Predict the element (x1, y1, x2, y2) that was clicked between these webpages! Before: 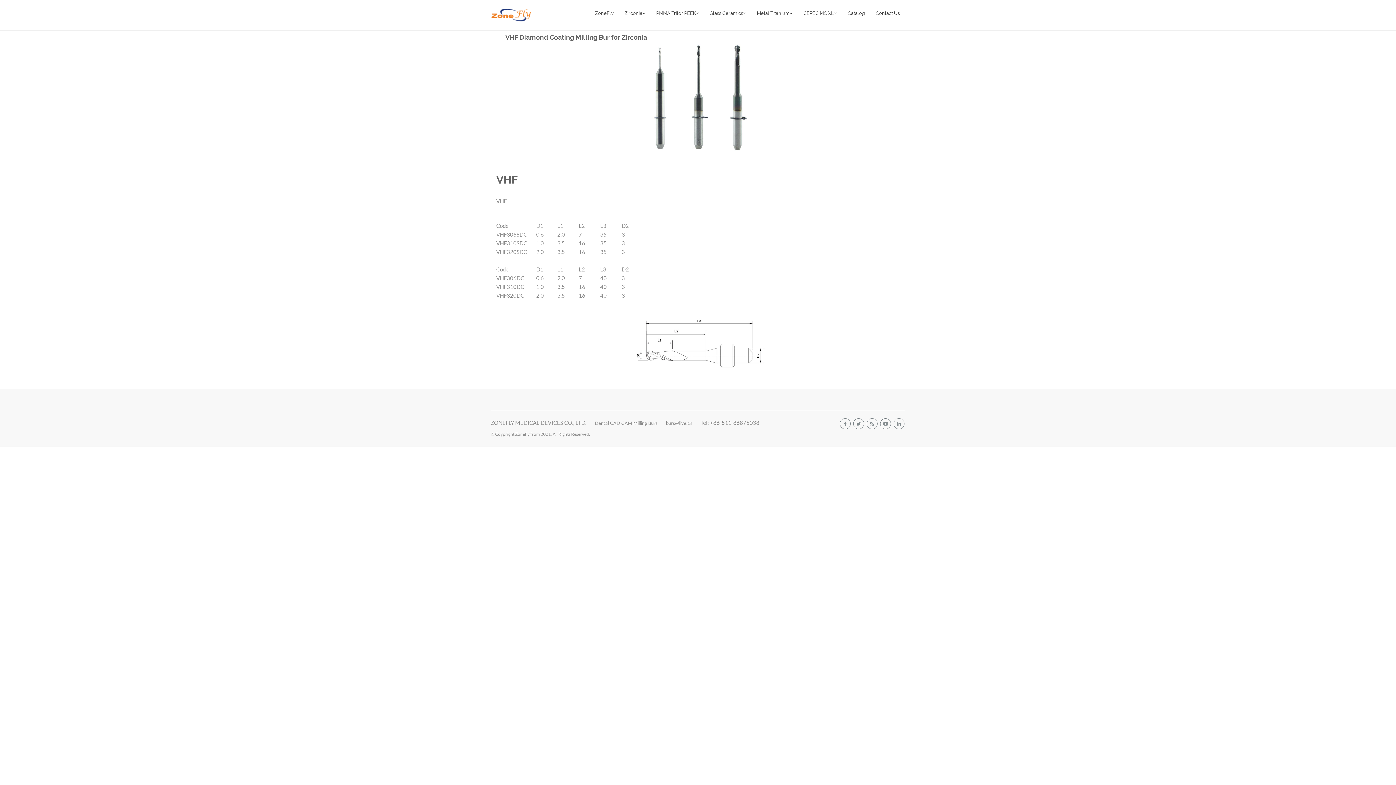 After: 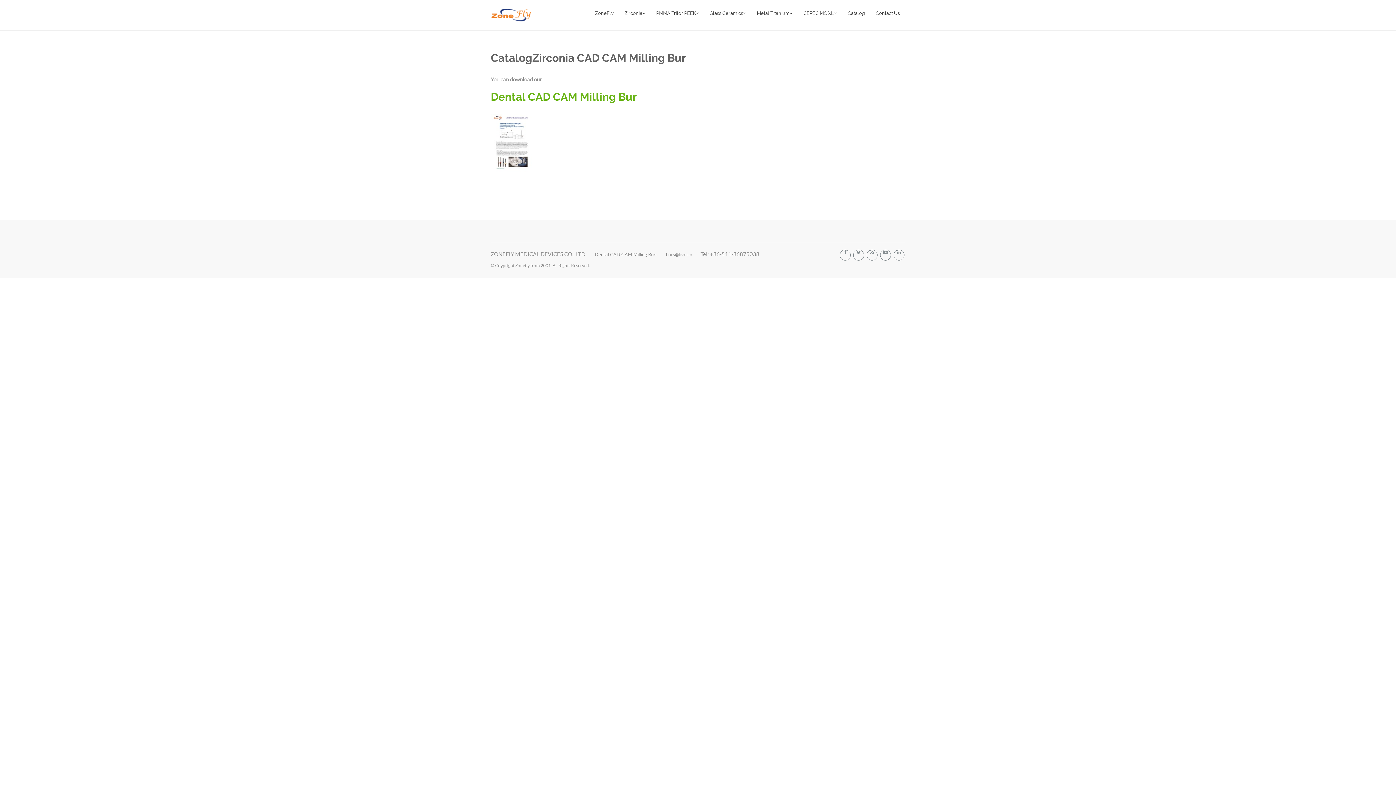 Action: label: Catalog bbox: (842, 0, 870, 26)